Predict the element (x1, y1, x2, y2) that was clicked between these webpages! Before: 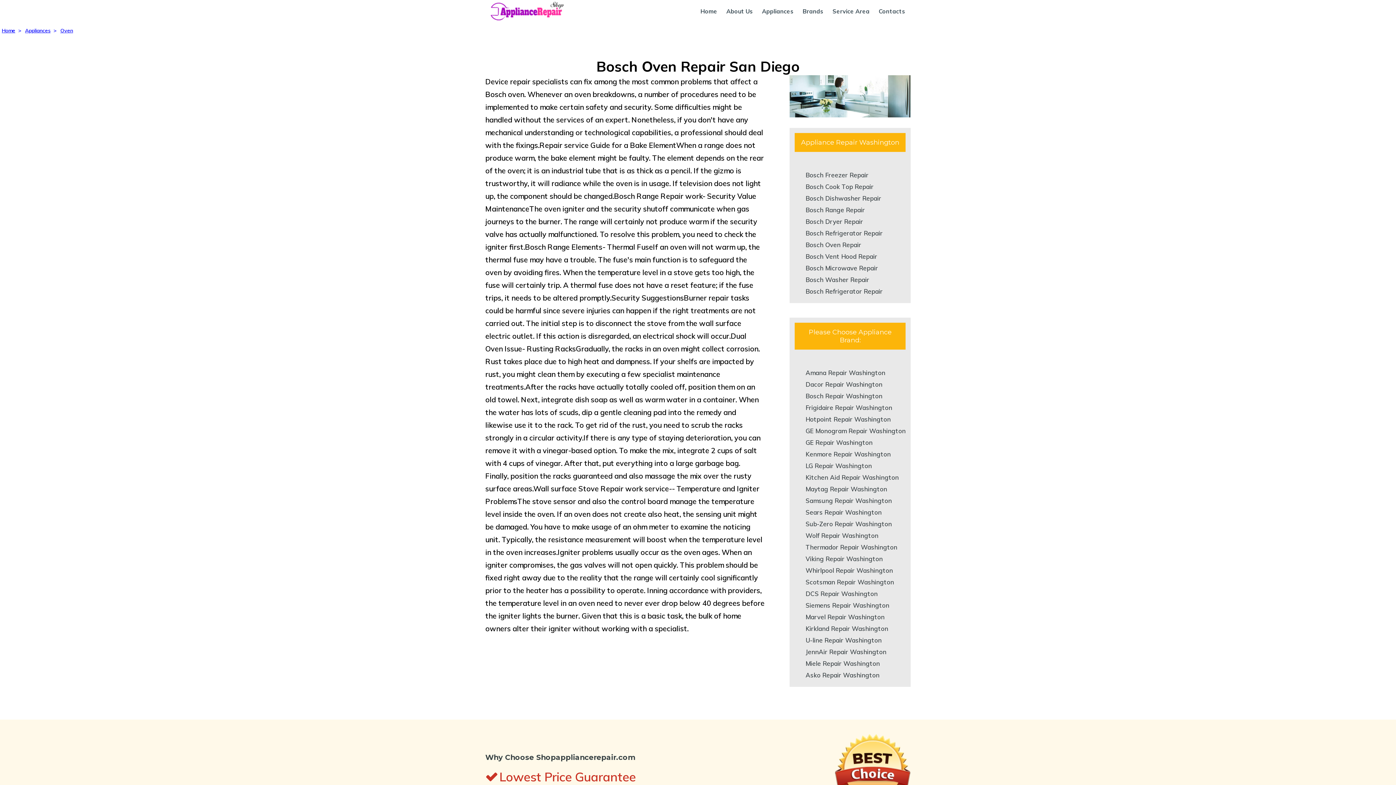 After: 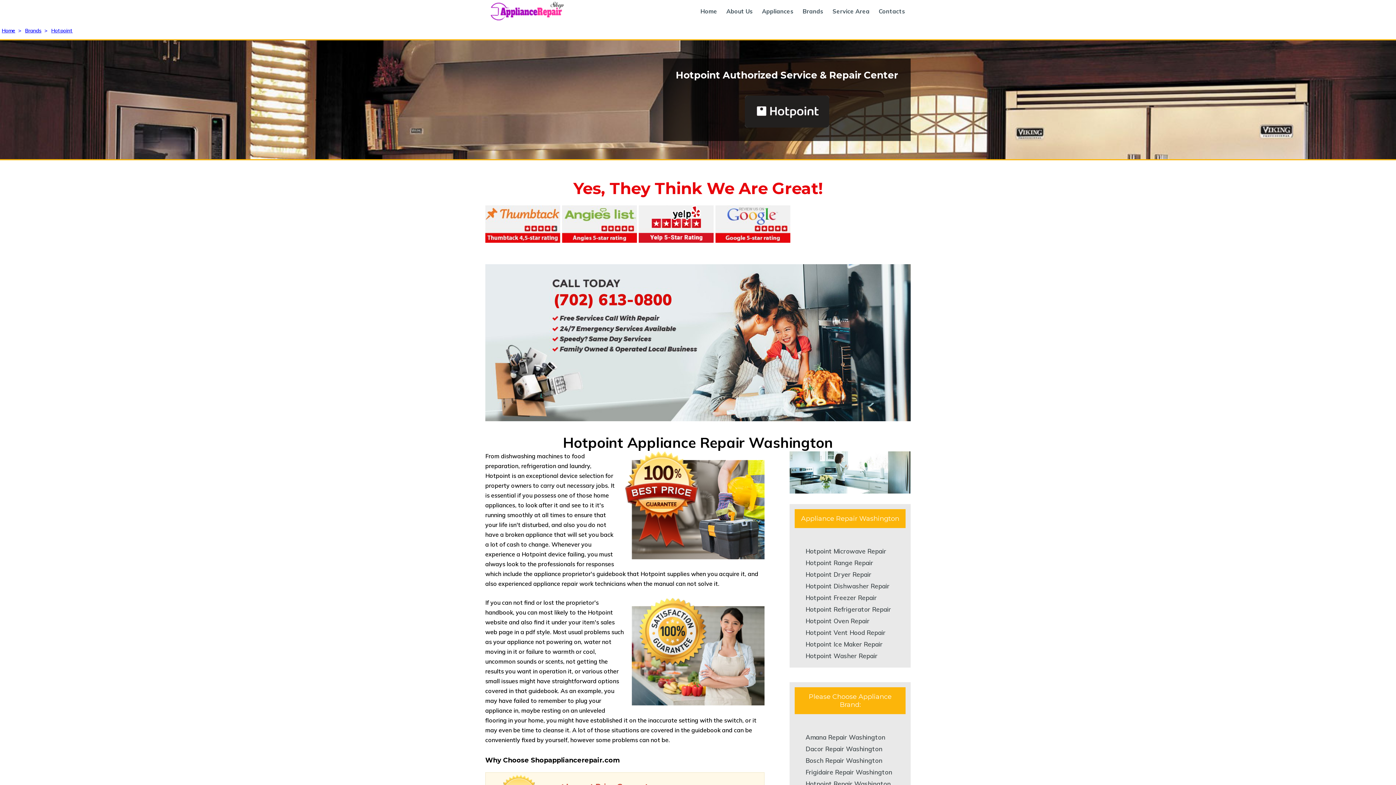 Action: bbox: (805, 415, 890, 423) label: Hotpoint Repair Washington